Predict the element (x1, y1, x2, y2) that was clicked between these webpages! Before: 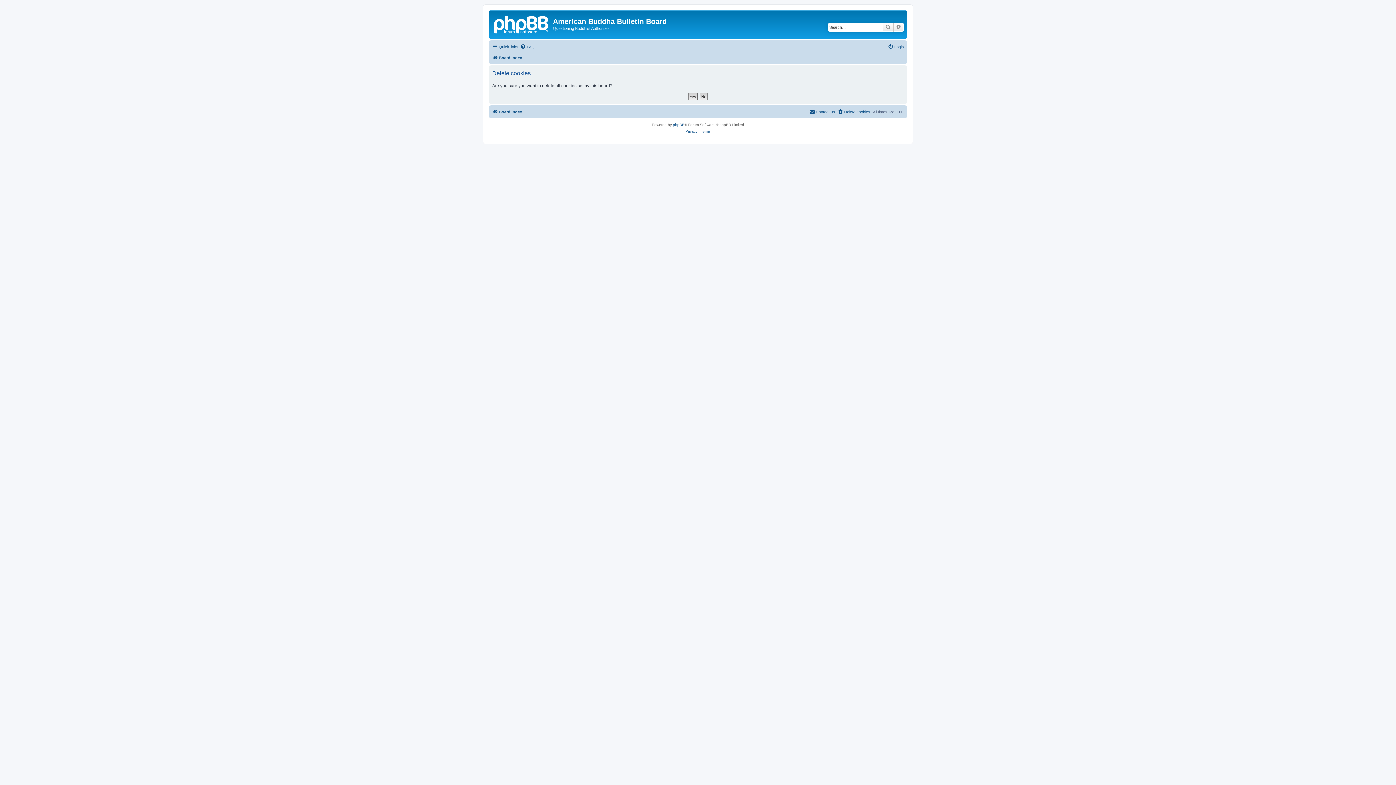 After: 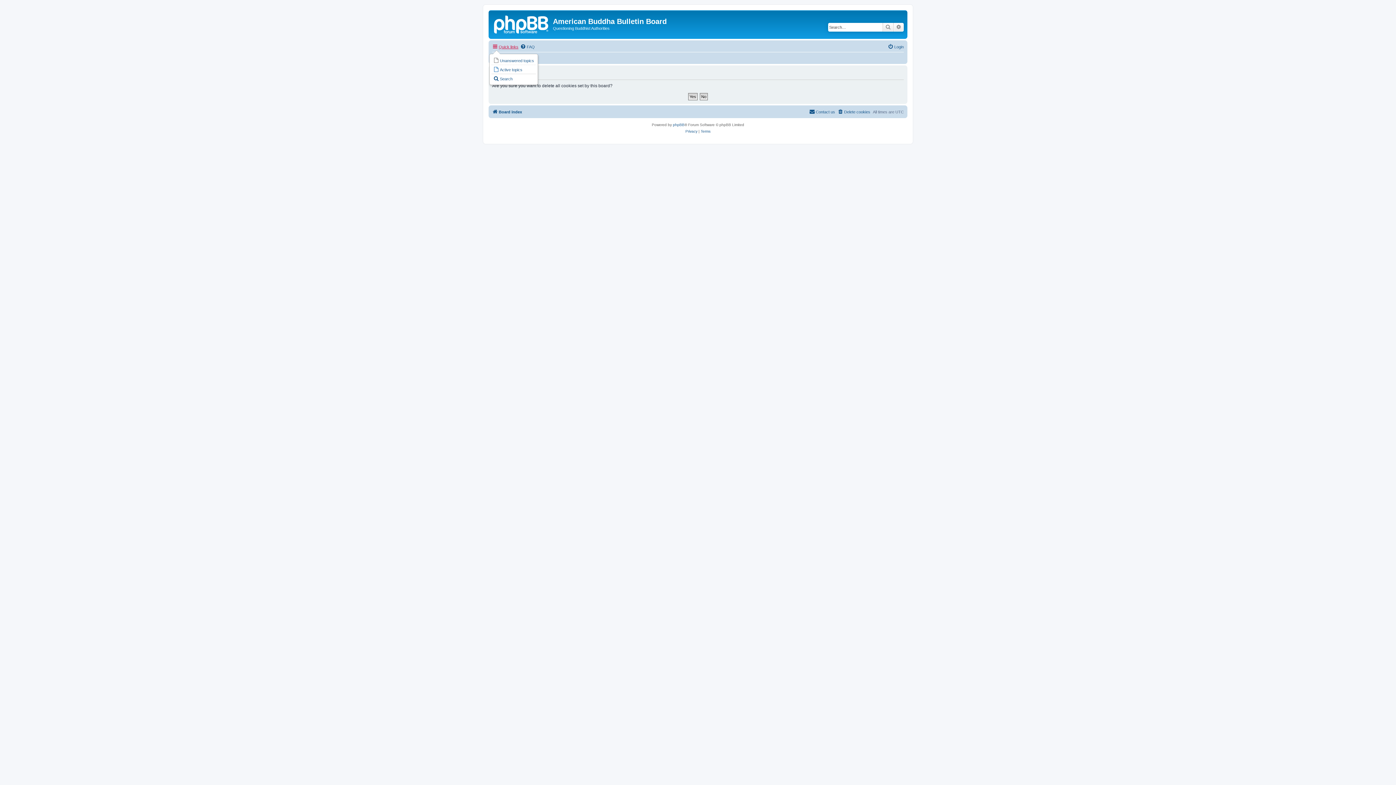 Action: bbox: (492, 42, 518, 51) label: Quick links